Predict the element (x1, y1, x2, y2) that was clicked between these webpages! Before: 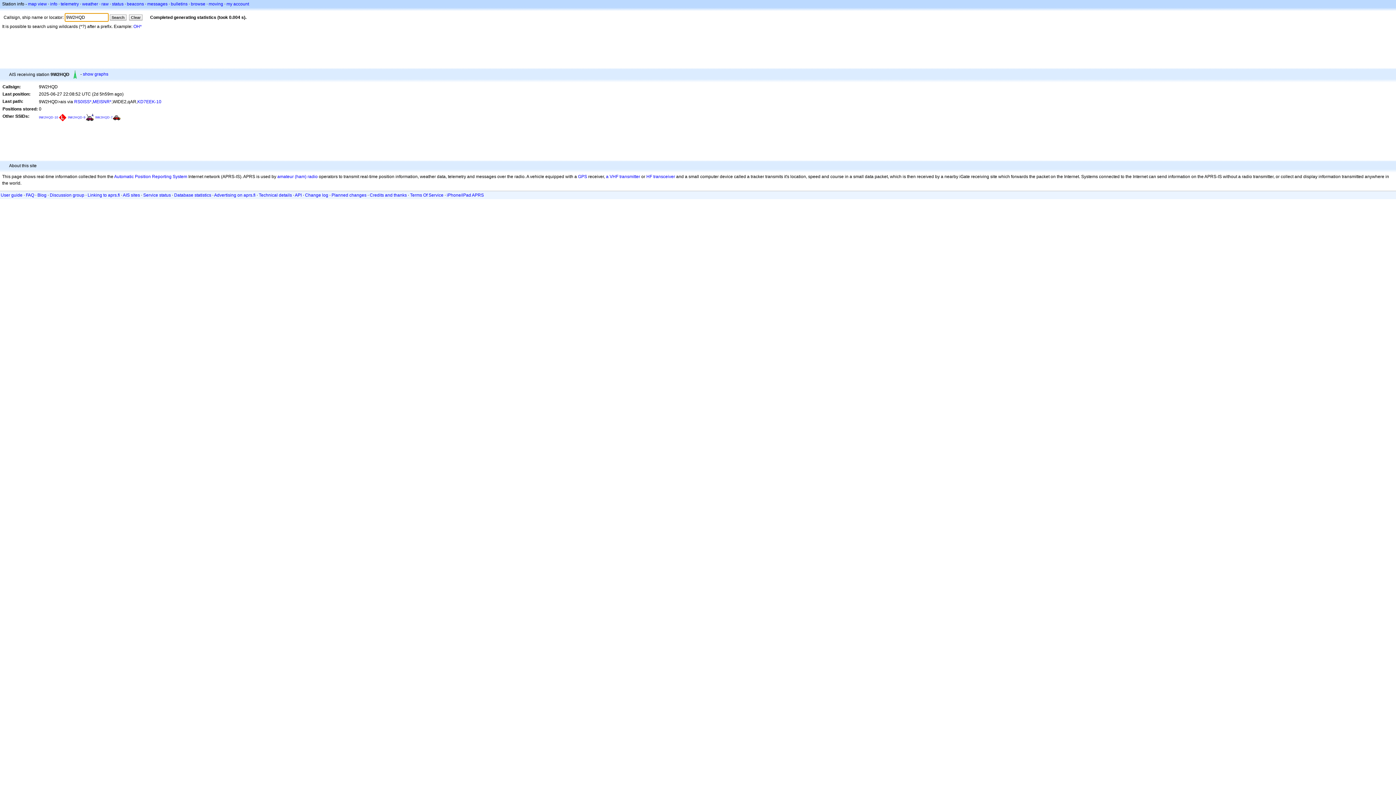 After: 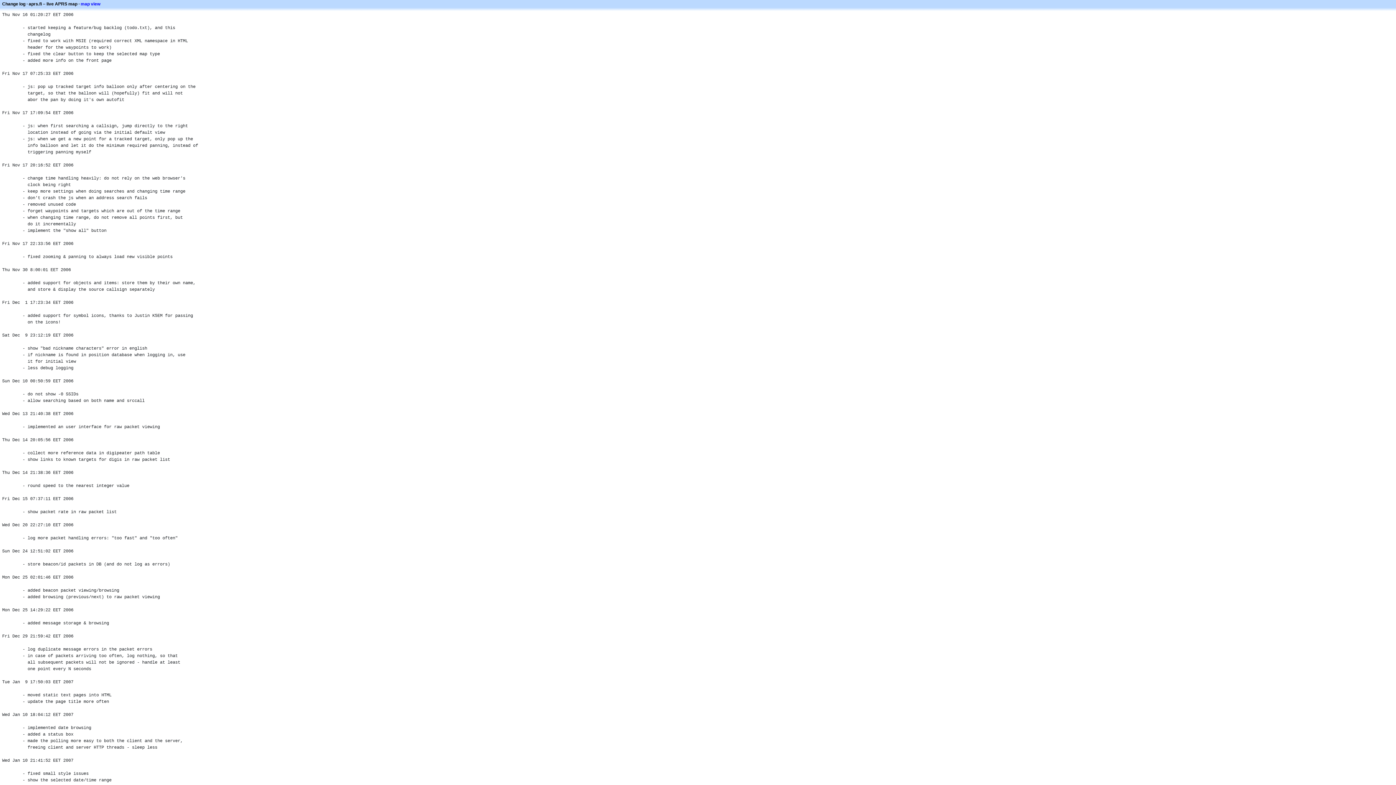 Action: label: Change log bbox: (305, 192, 328, 197)